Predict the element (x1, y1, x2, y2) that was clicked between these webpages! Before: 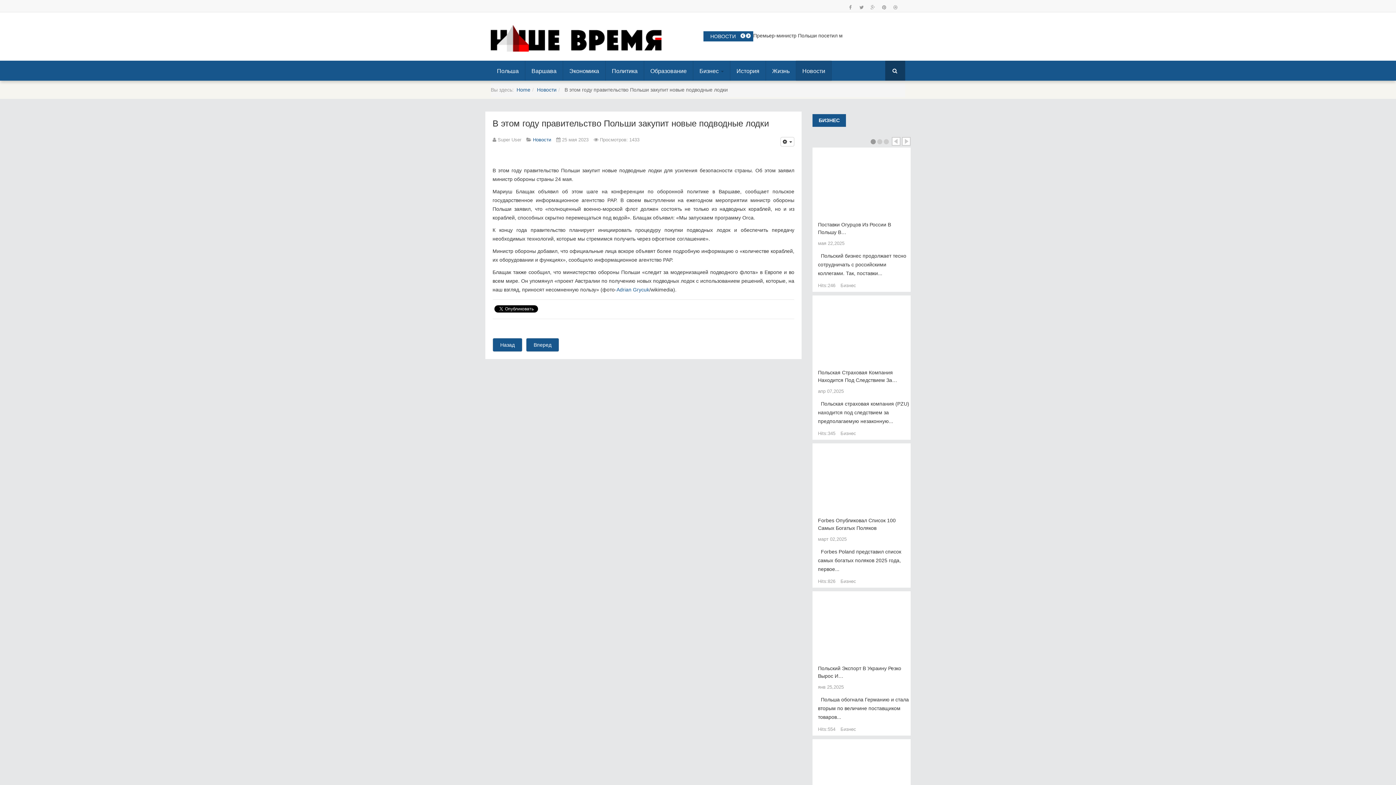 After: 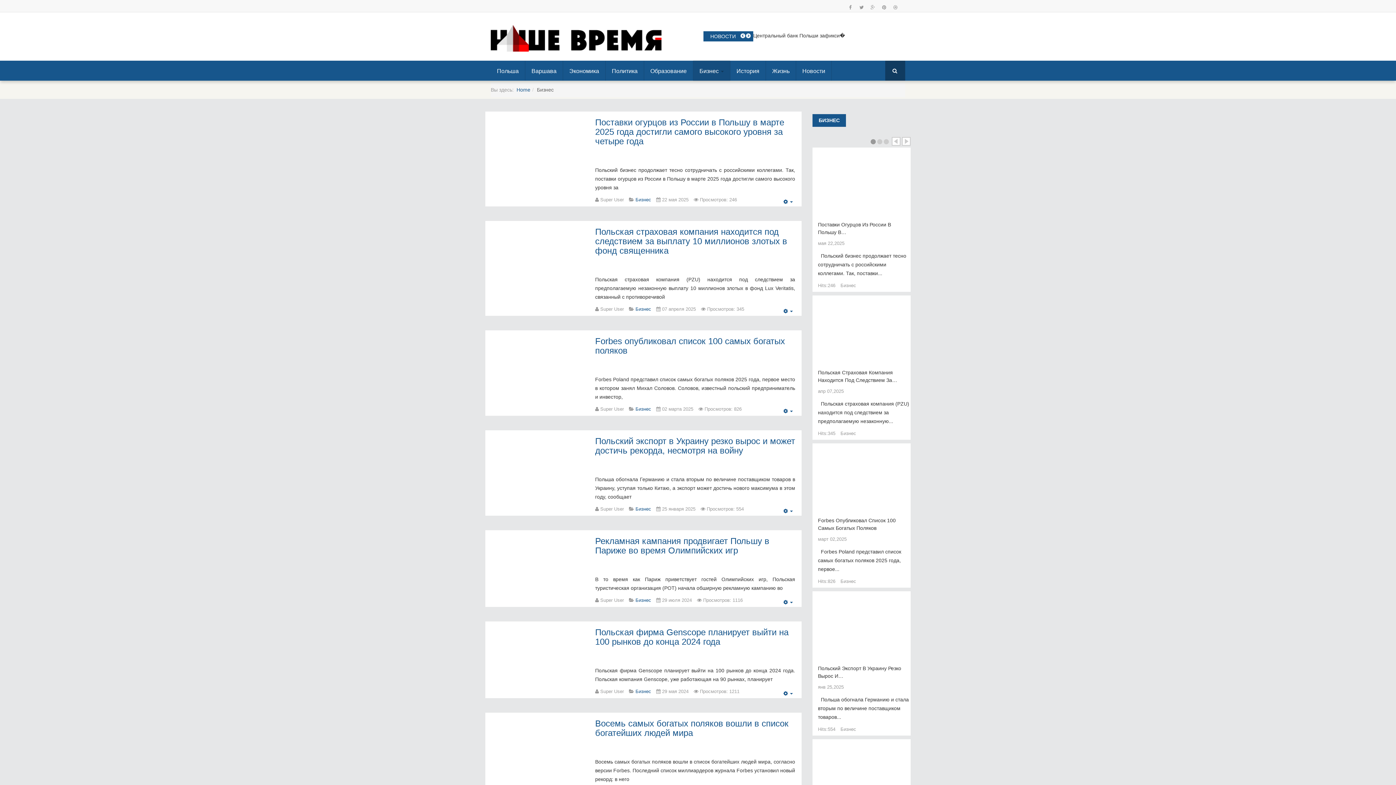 Action: label: Бизнес bbox: (837, 726, 860, 732)